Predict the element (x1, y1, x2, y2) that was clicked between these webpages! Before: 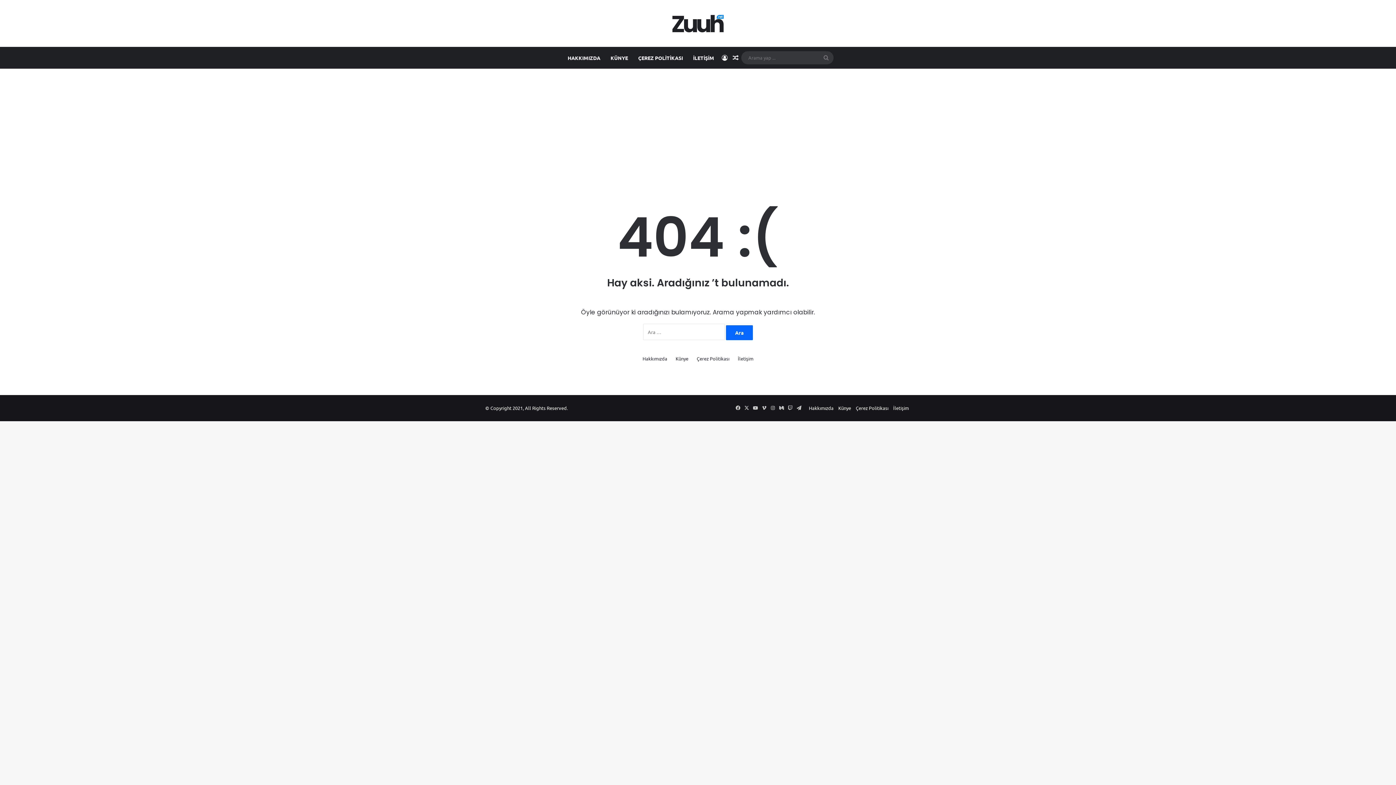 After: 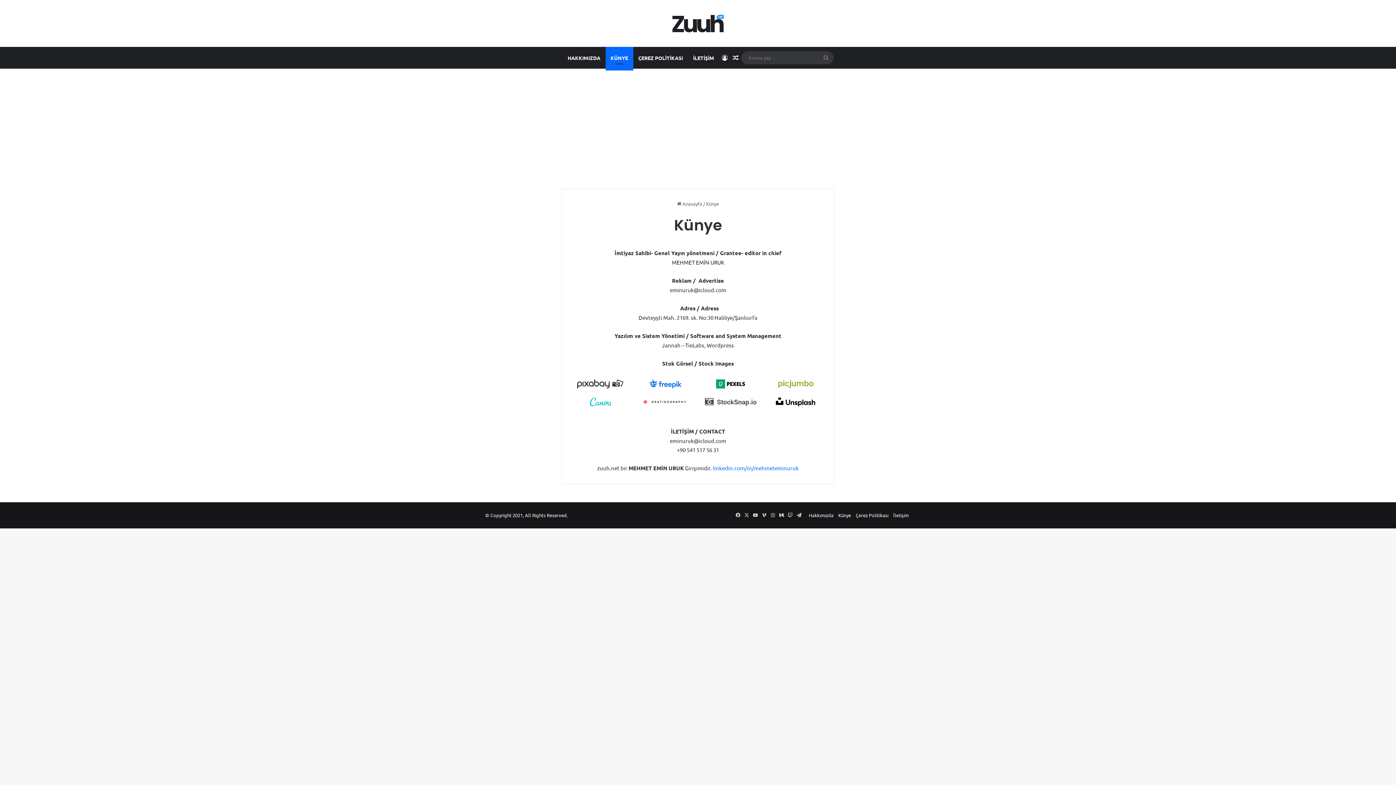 Action: label: KÜNYE bbox: (605, 46, 633, 68)